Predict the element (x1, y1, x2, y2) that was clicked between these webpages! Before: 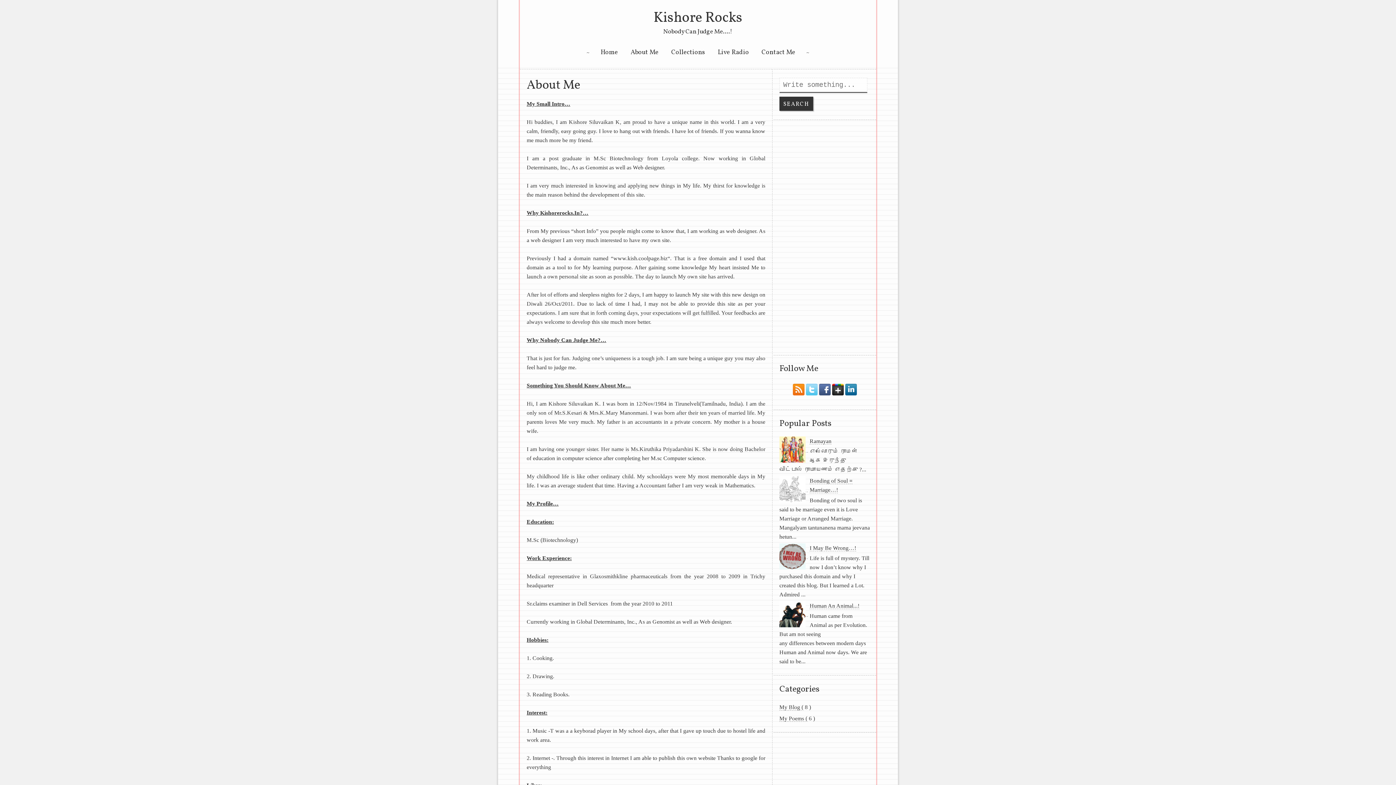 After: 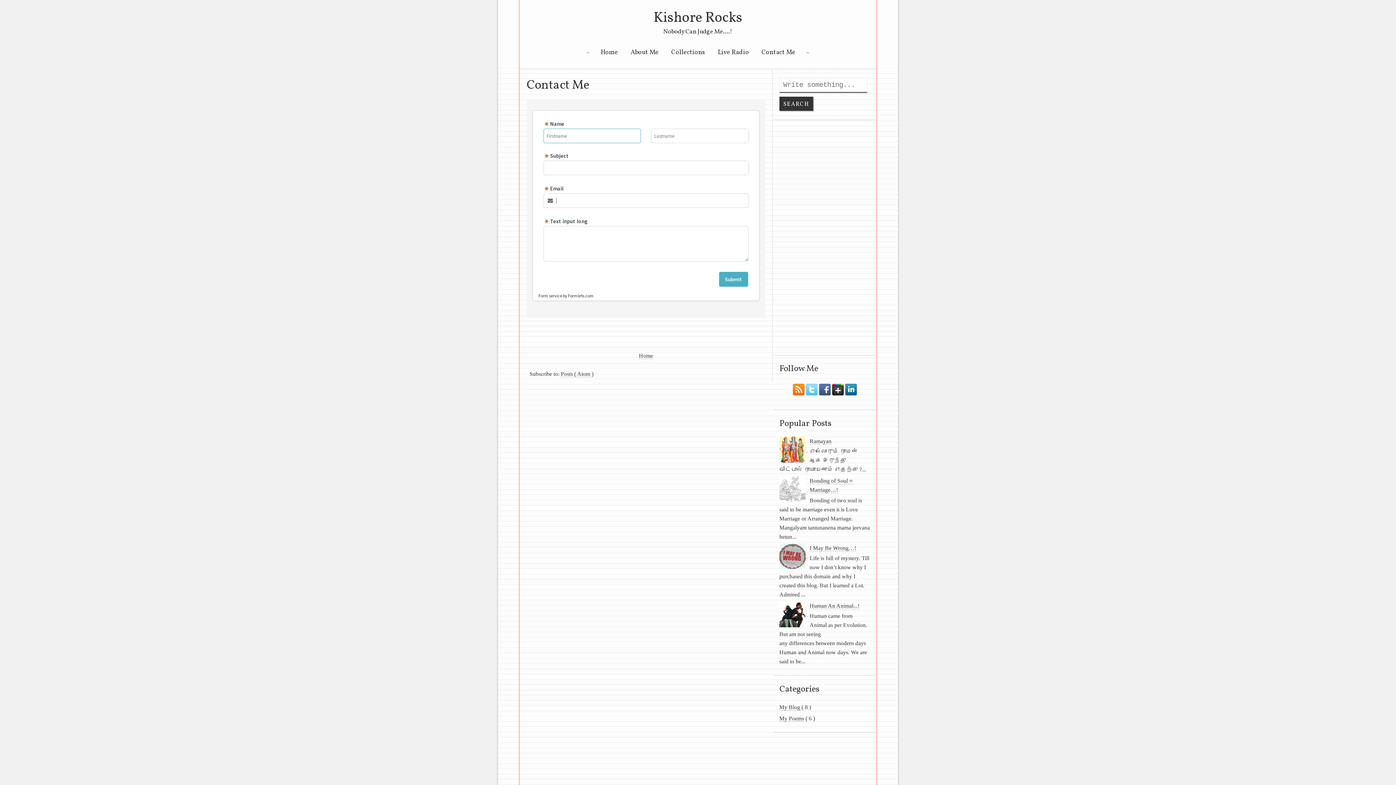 Action: label: Contact Me bbox: (761, 47, 795, 56)